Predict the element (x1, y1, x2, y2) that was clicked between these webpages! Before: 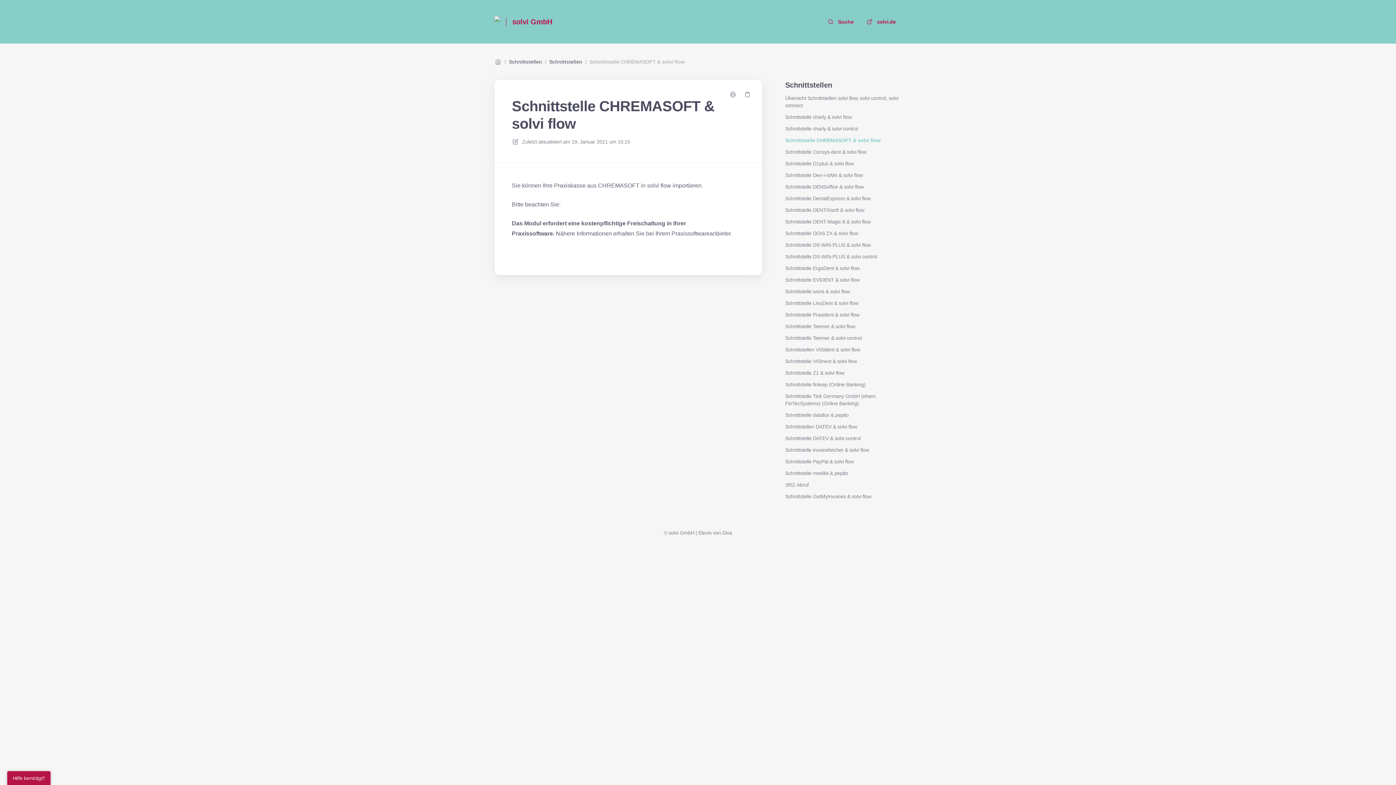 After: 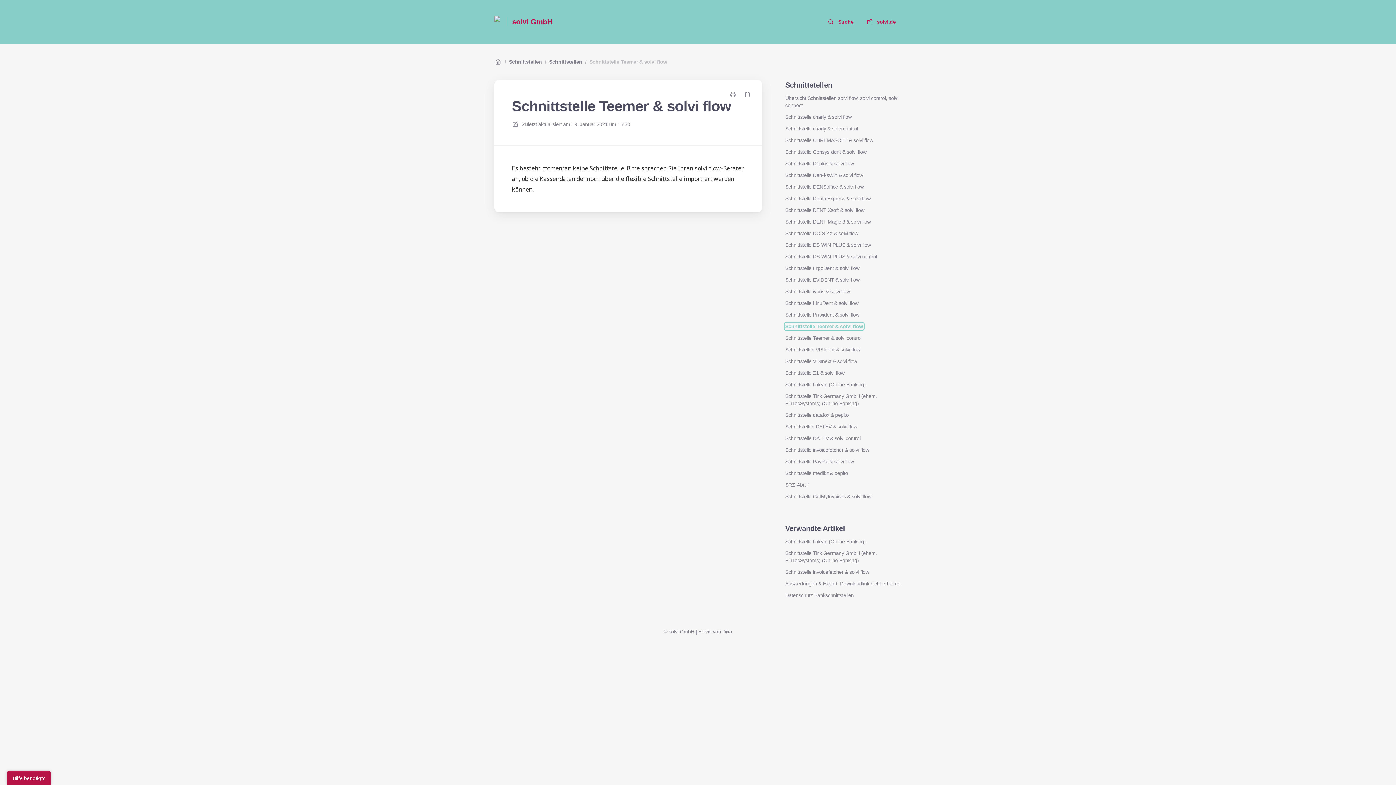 Action: label: Schnittstelle Teemer & solvi flow bbox: (785, 322, 855, 330)